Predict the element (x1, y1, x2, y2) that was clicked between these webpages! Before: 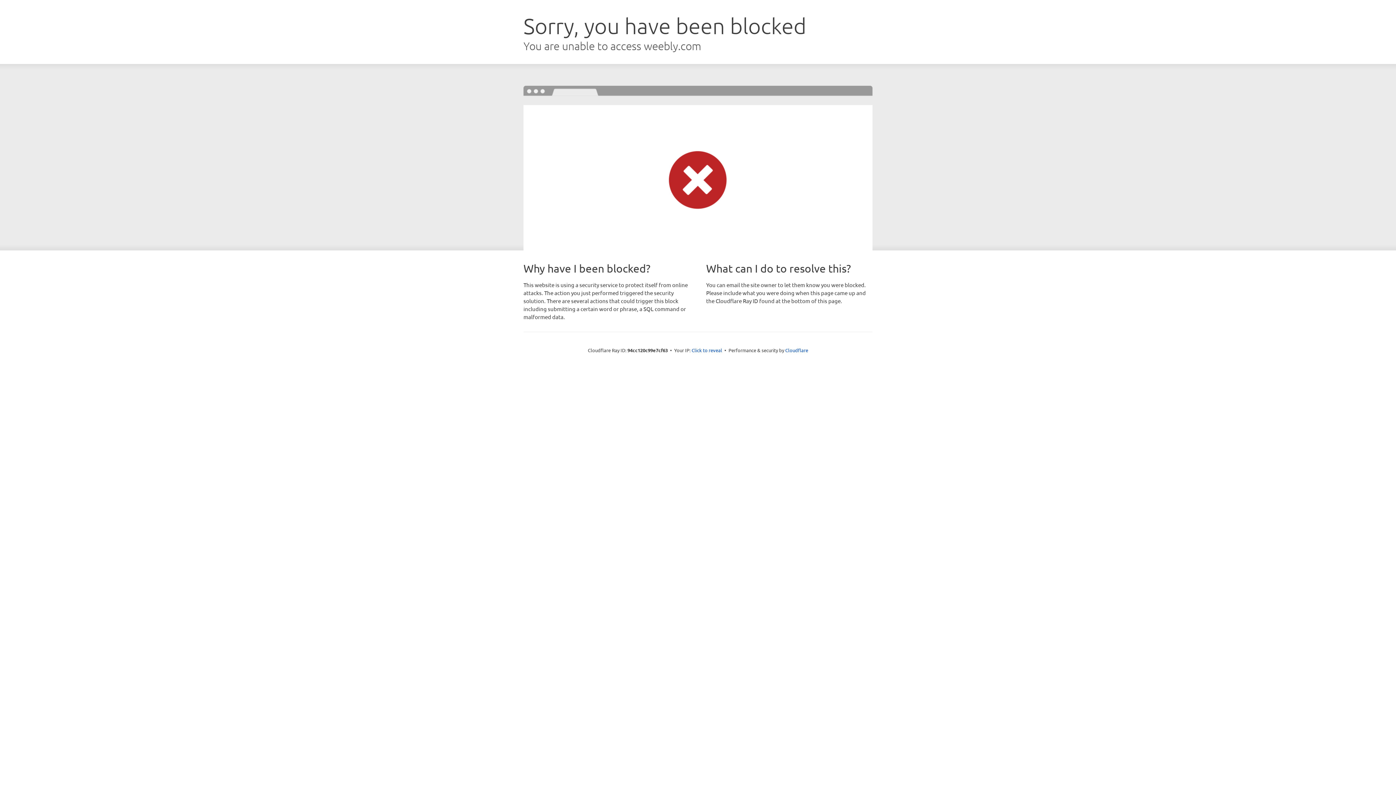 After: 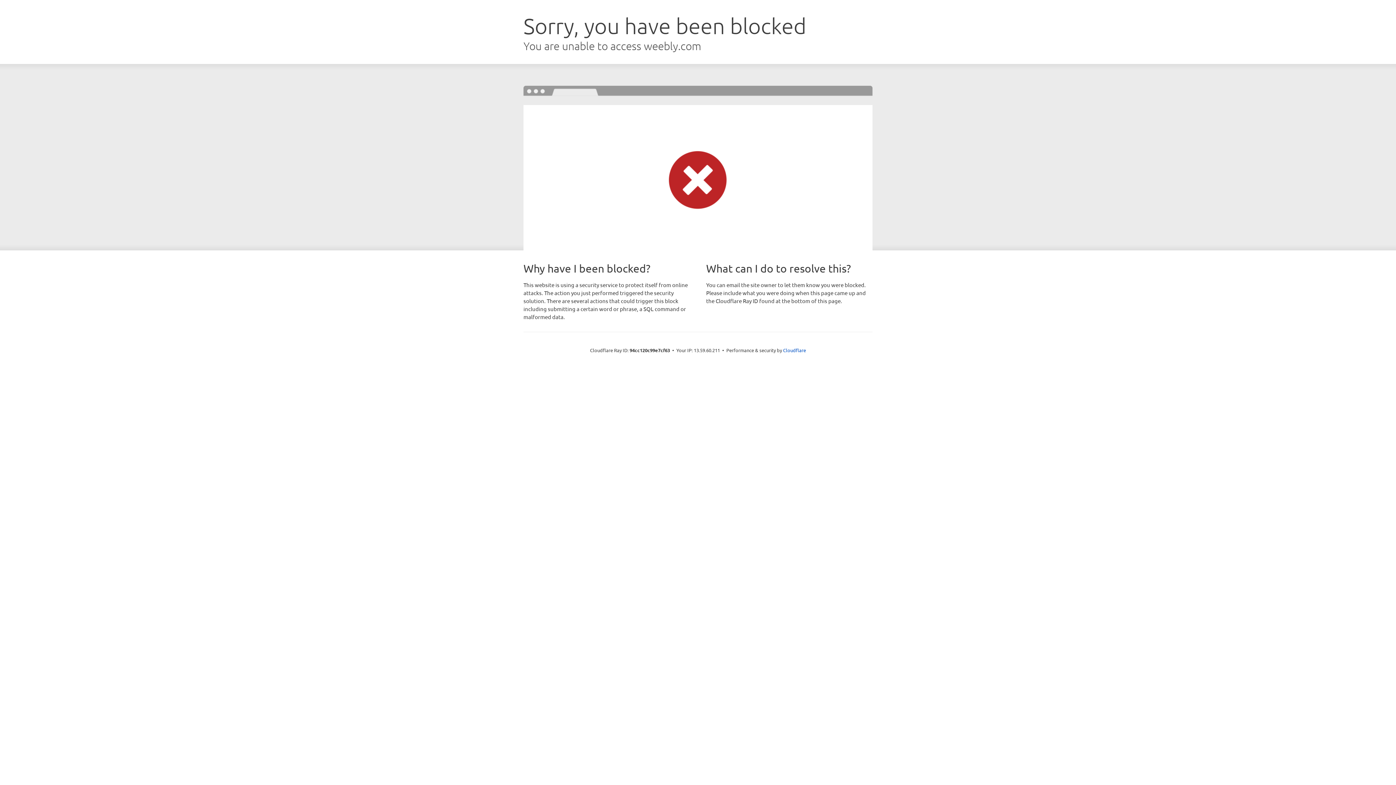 Action: label: Click to reveal bbox: (691, 346, 722, 353)